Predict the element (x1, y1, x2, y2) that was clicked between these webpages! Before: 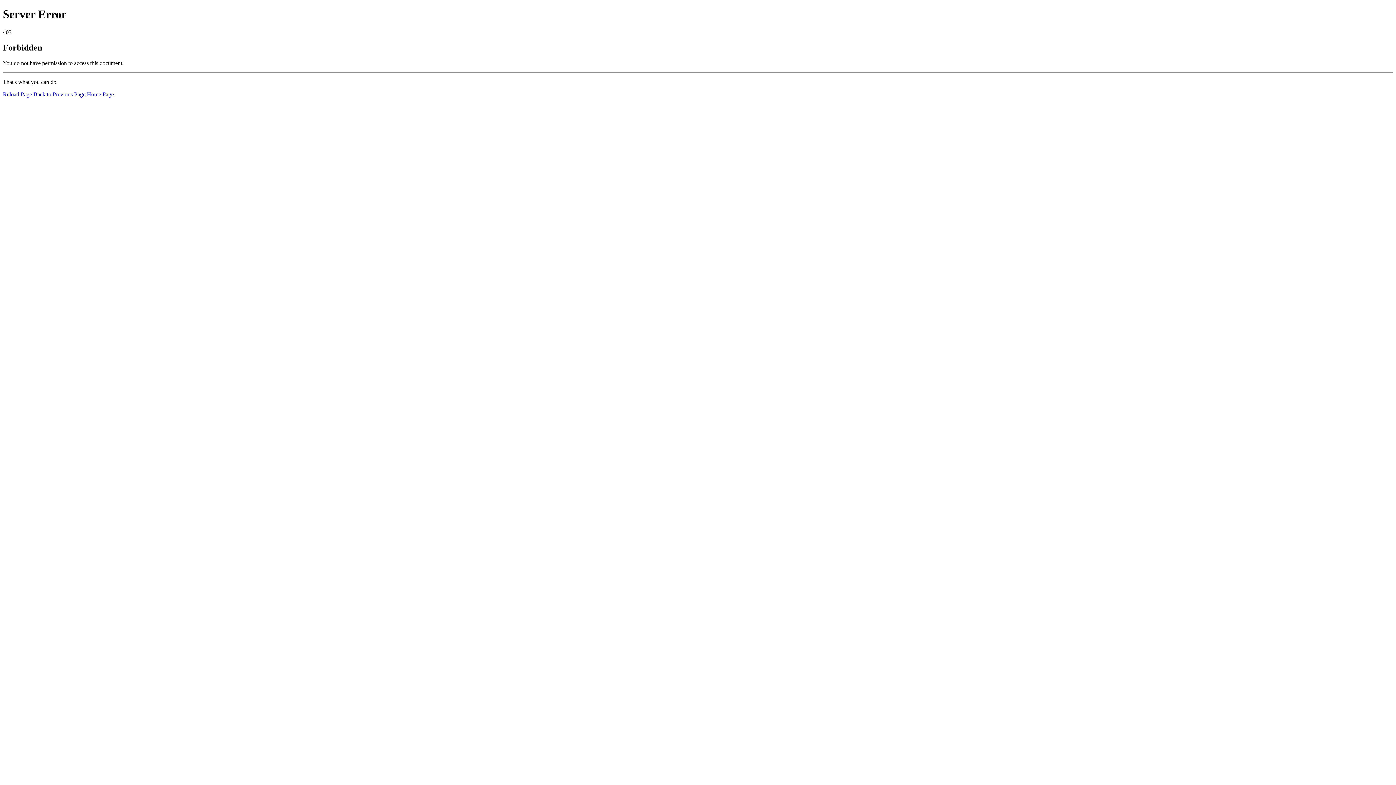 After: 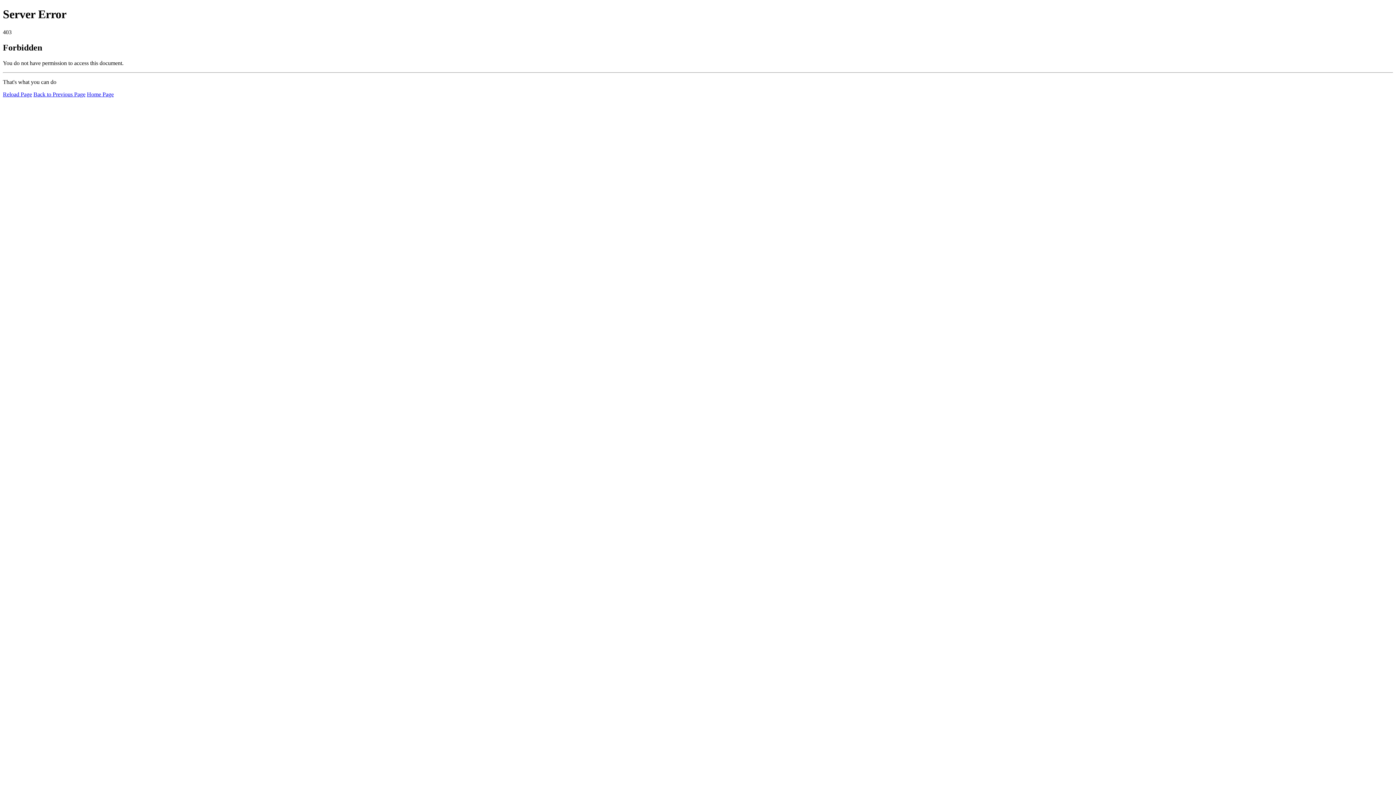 Action: bbox: (86, 91, 113, 97) label: Home Page